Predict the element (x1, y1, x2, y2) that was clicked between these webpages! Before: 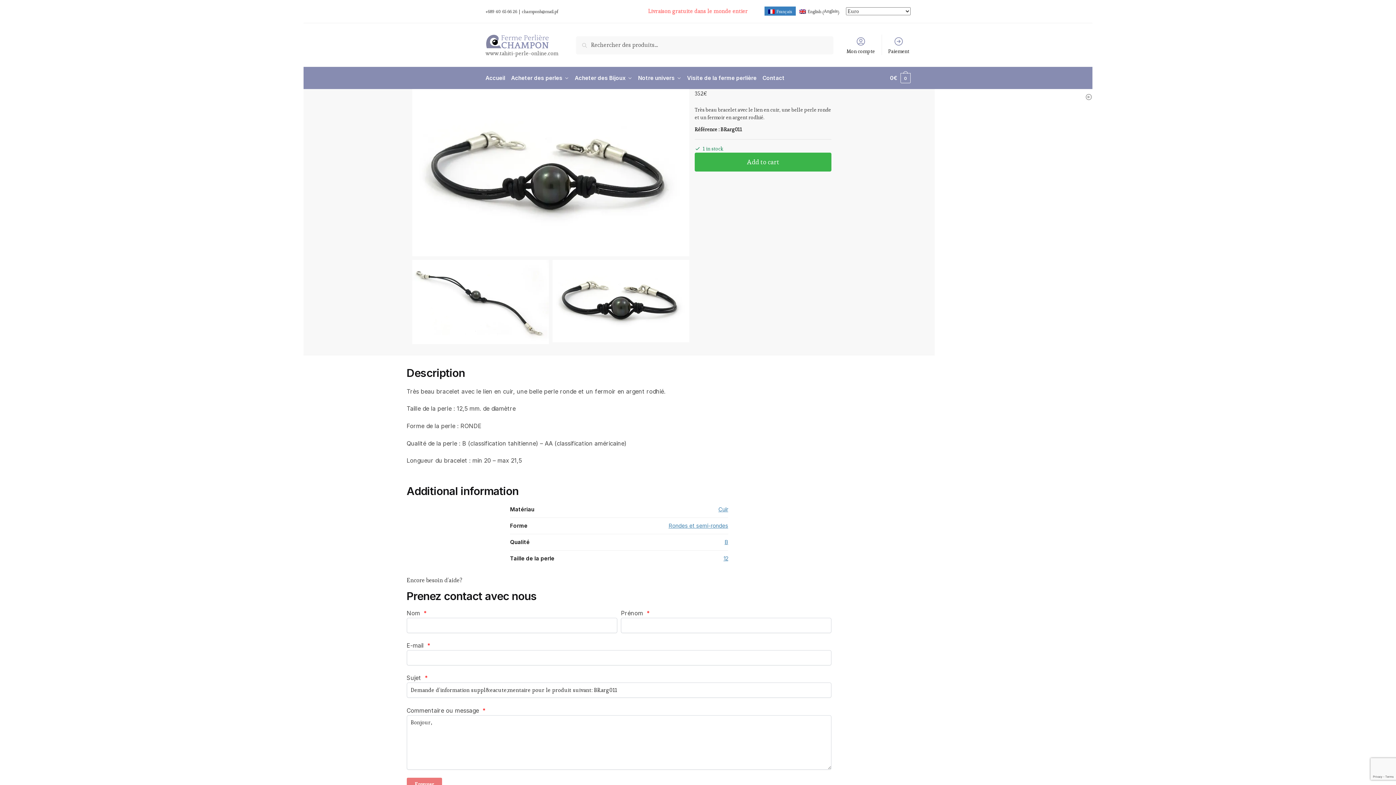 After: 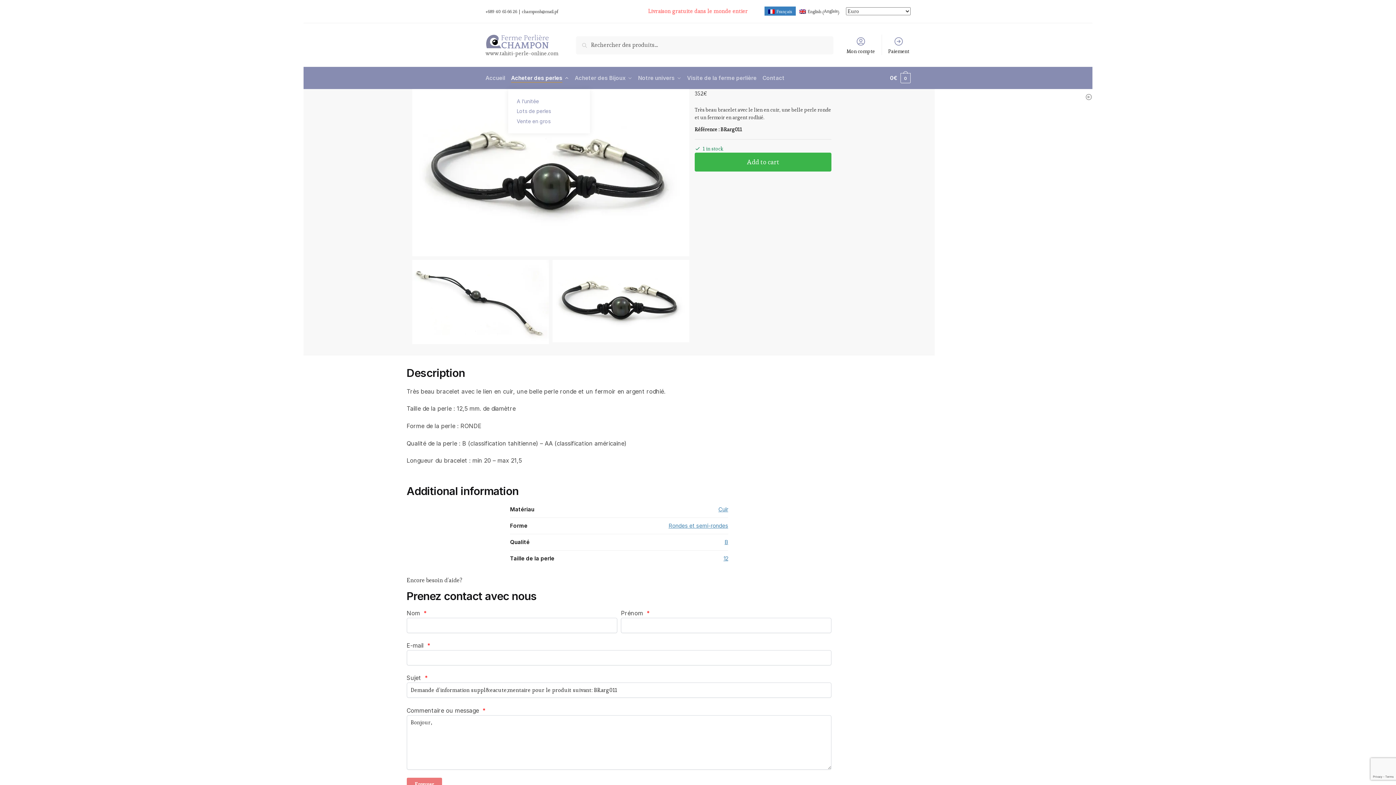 Action: bbox: (508, 67, 571, 89) label: Acheter des perles